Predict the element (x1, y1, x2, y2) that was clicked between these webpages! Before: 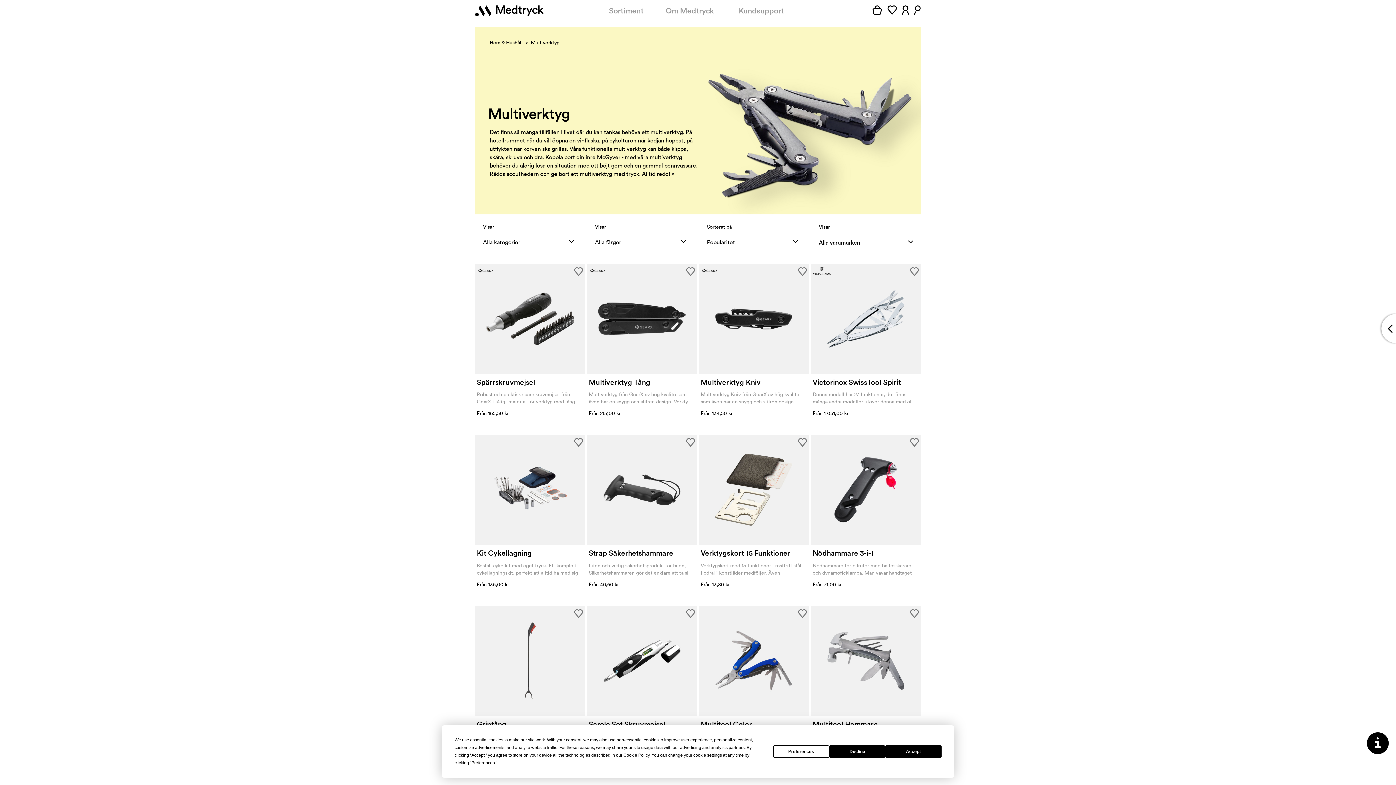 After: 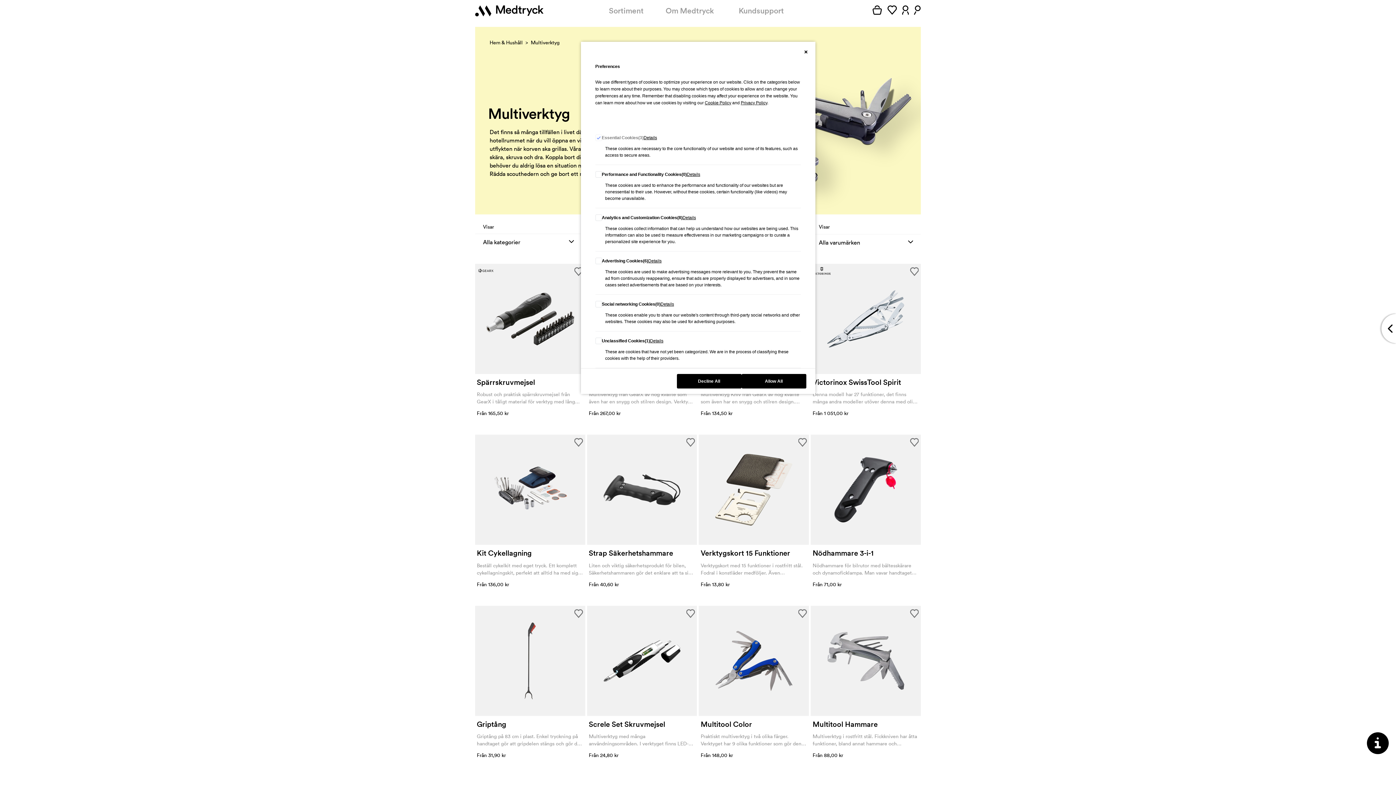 Action: label: Preferences bbox: (471, 760, 494, 765)